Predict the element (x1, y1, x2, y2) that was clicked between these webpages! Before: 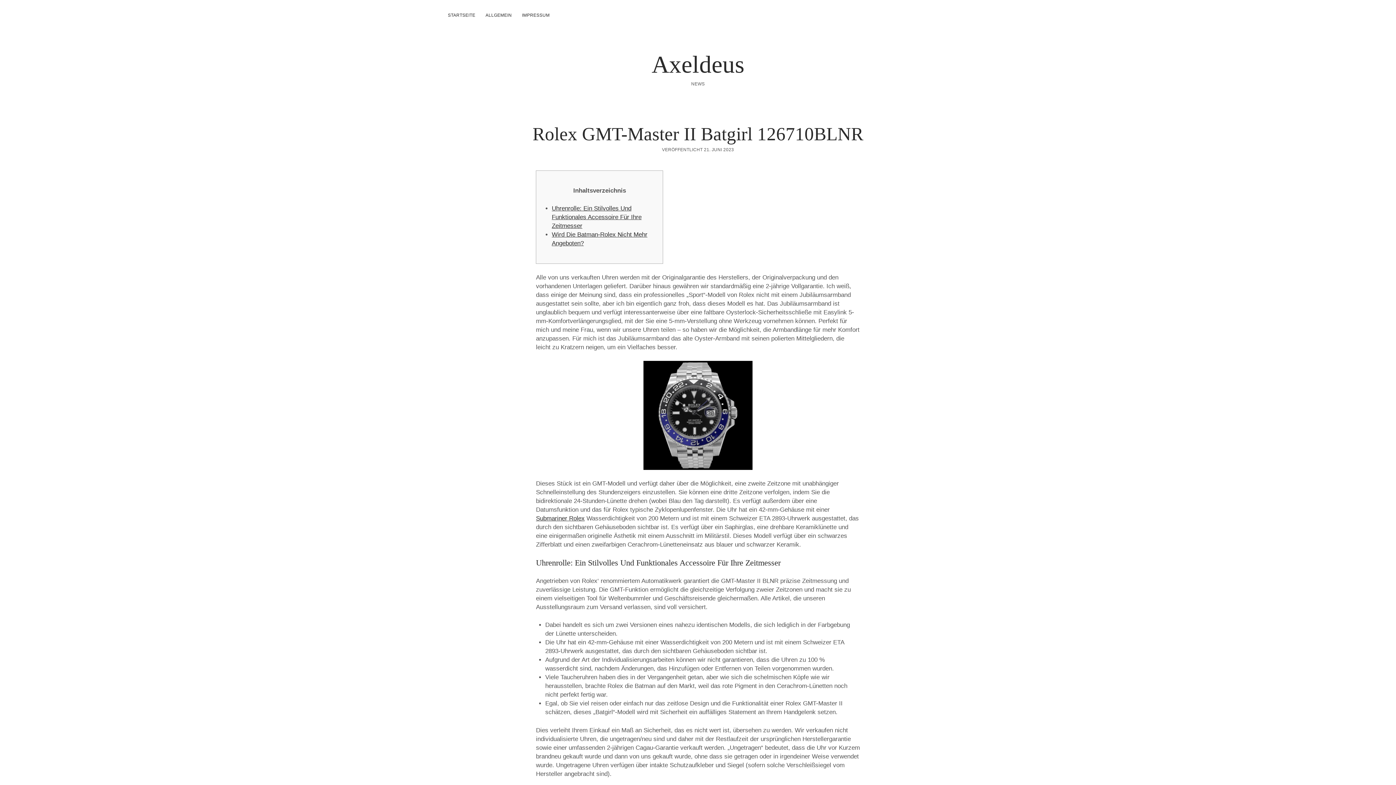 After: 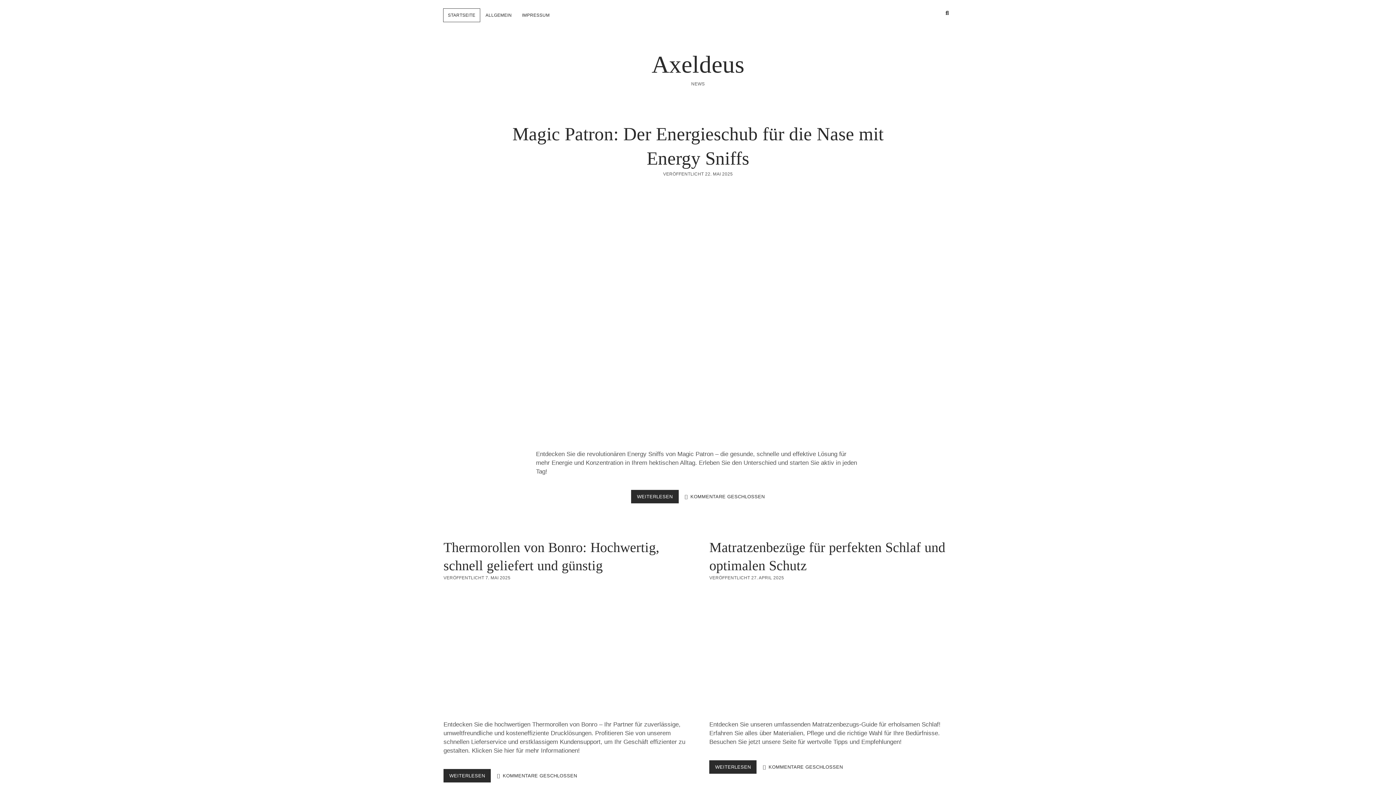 Action: bbox: (443, 8, 479, 21) label: STARTSEITE